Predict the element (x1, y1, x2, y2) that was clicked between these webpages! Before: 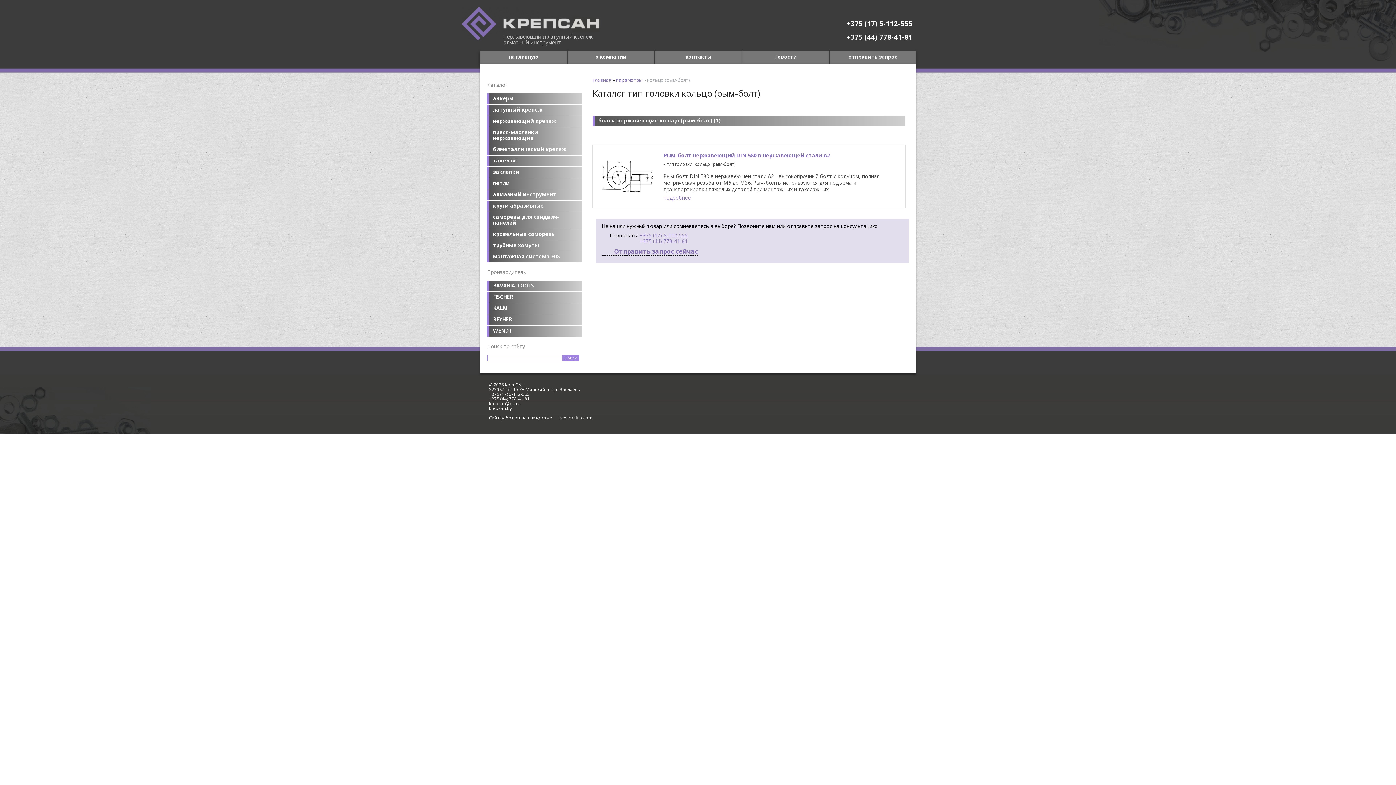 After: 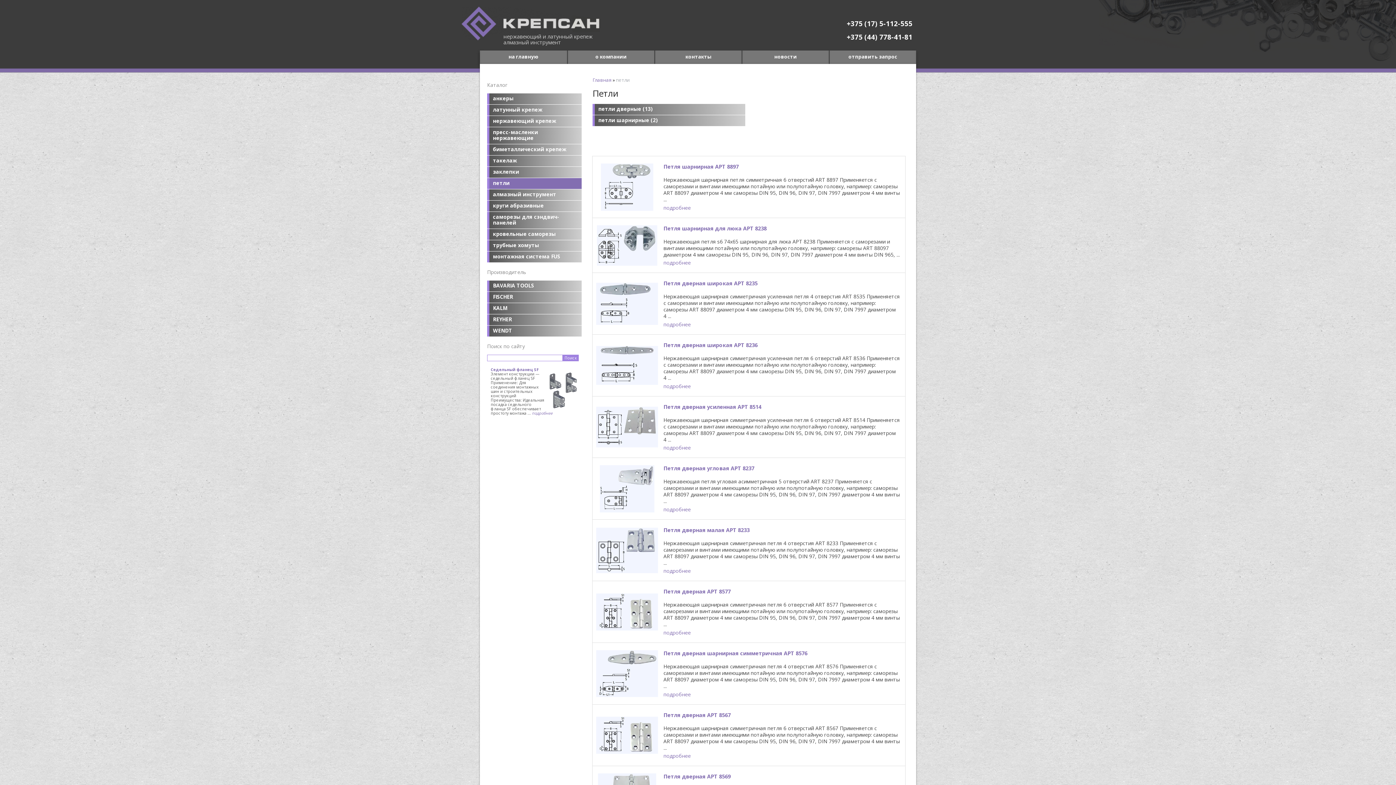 Action: bbox: (487, 178, 581, 189) label: петли